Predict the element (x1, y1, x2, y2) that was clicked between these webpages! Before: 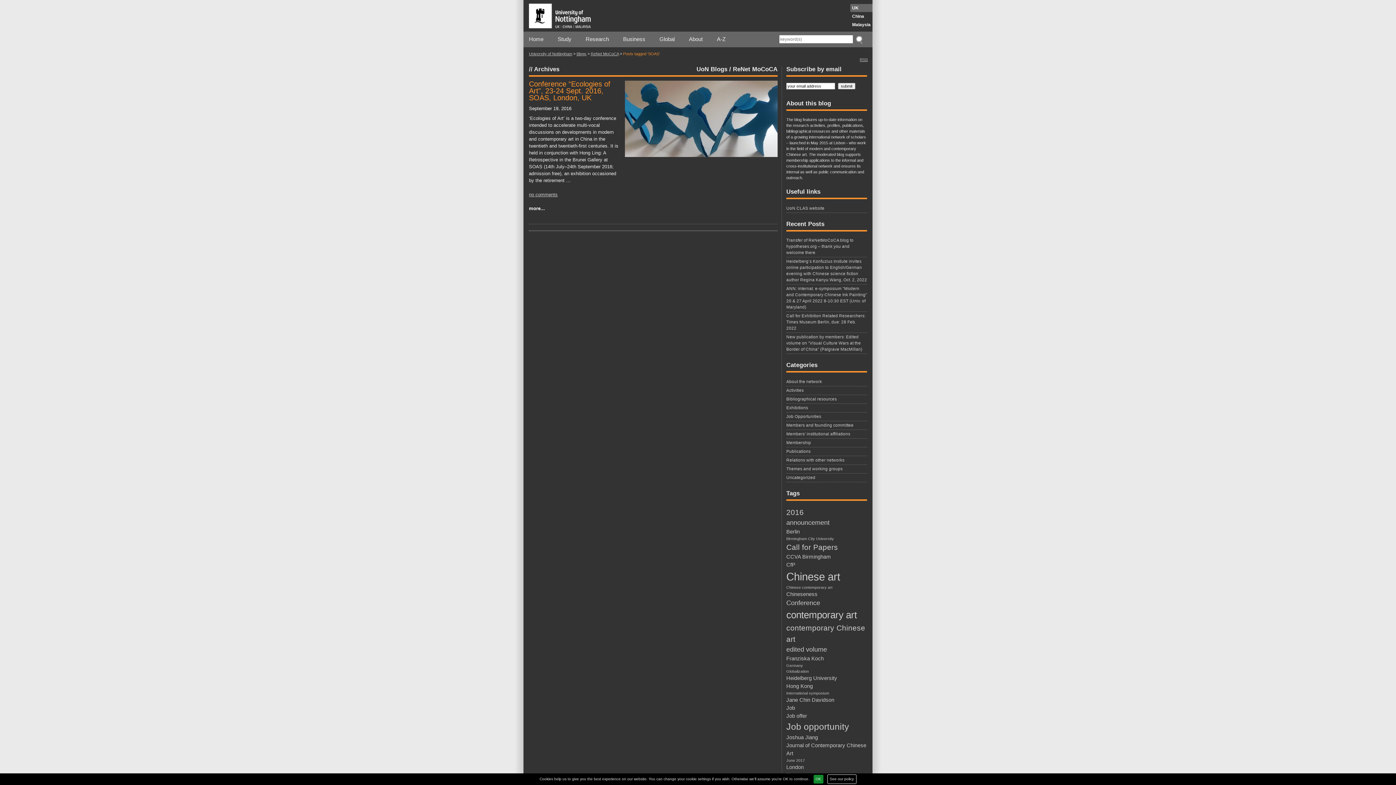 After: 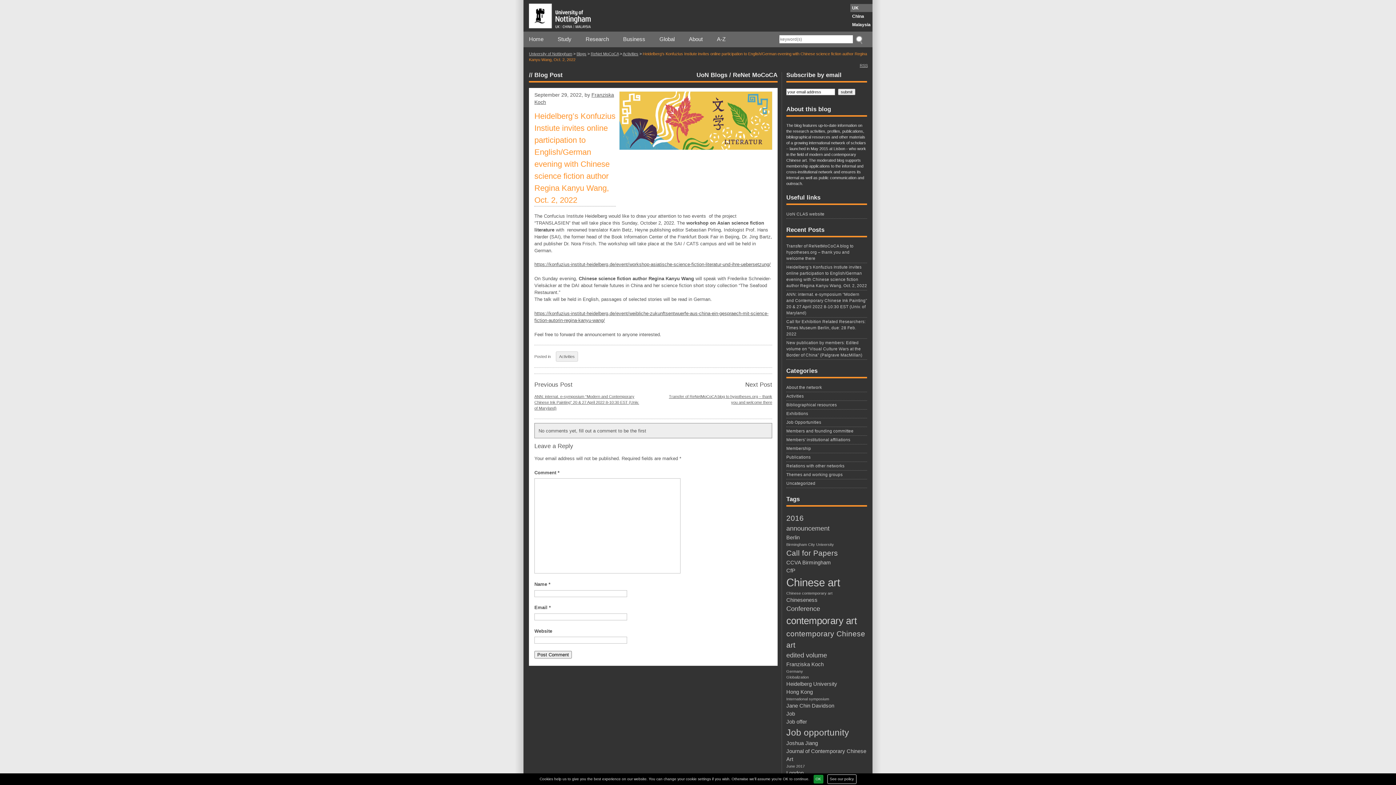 Action: label: Heidelberg’s Konfuzius Instiute invites online participation to English/German evening with Chinese science fiction author Regina Kanyu Wang, Oct. 2, 2022 bbox: (786, 258, 867, 284)